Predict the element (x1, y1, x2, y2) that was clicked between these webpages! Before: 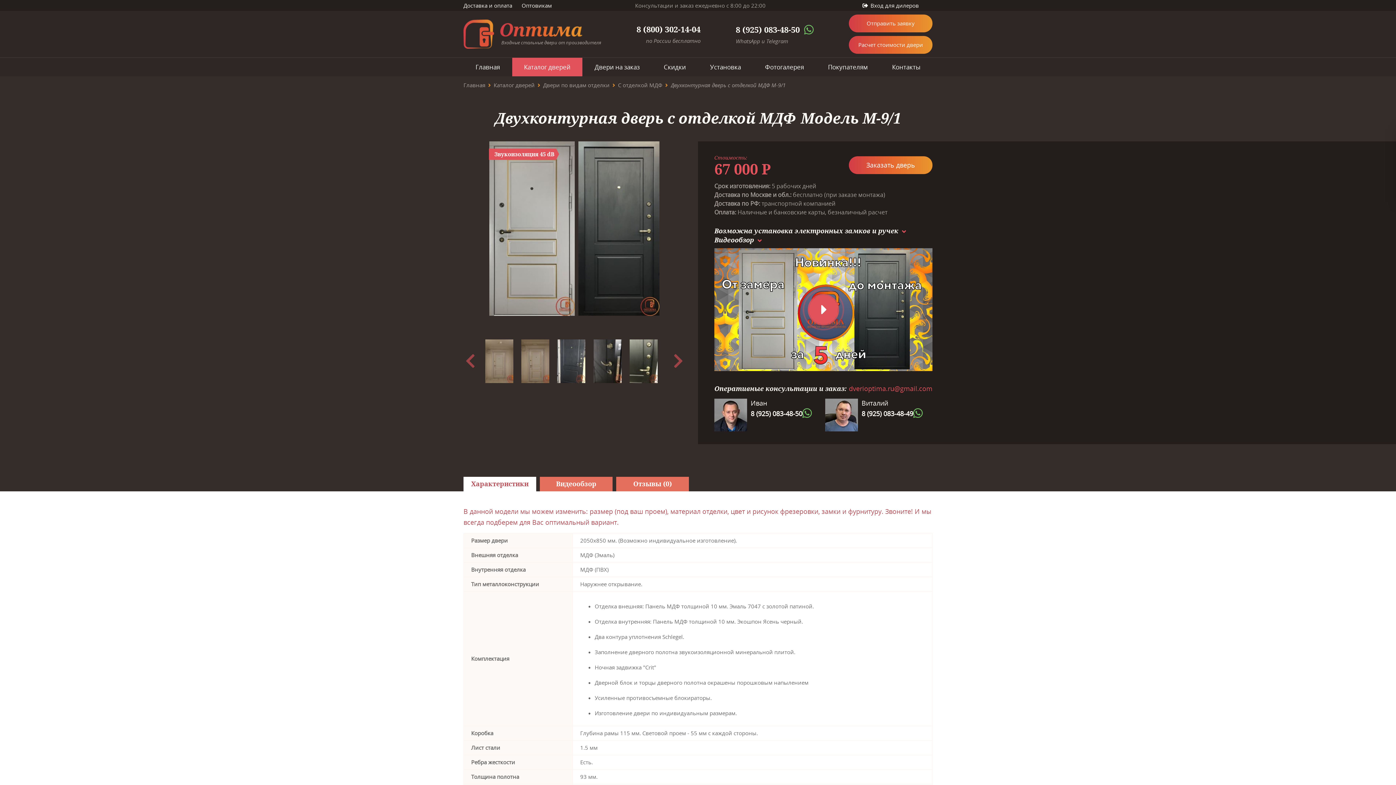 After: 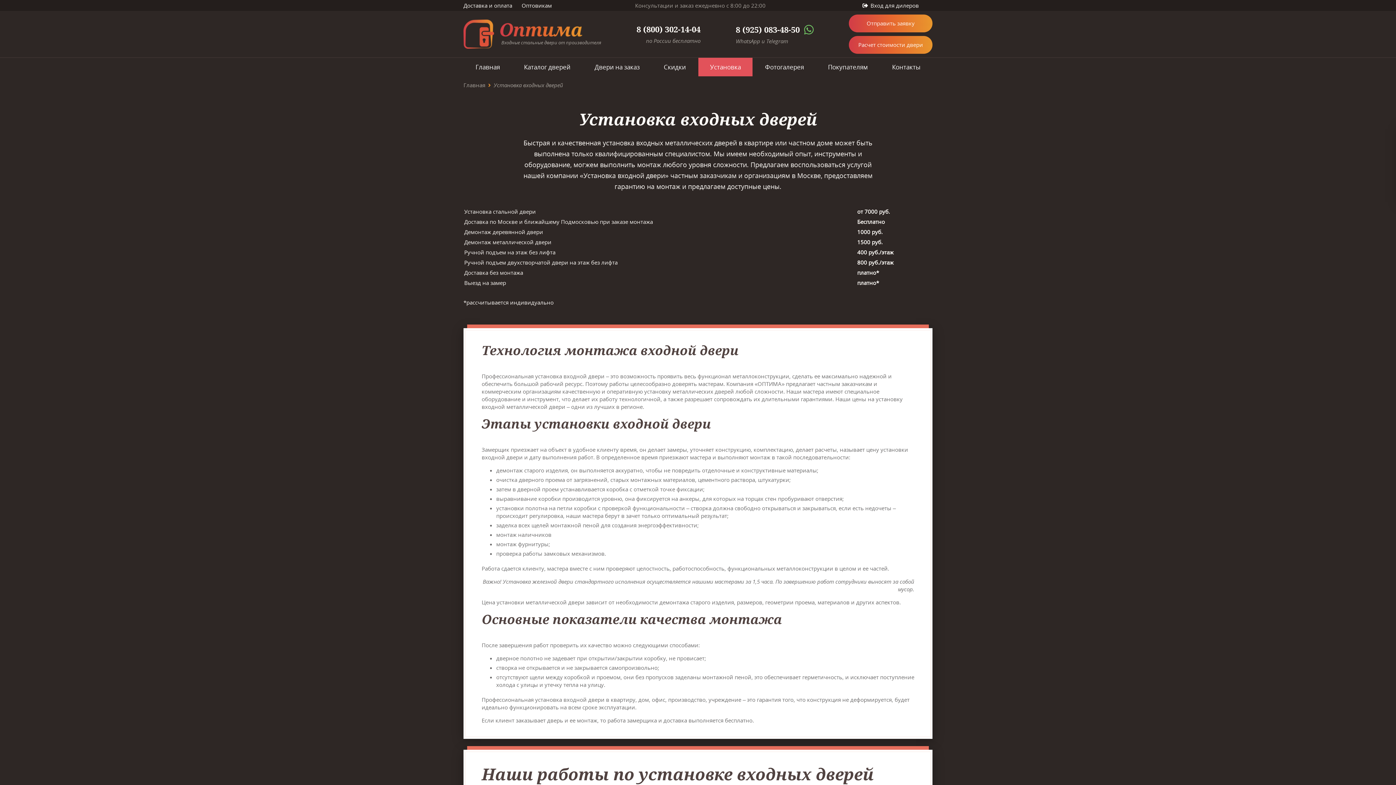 Action: bbox: (698, 57, 752, 76) label: Установка